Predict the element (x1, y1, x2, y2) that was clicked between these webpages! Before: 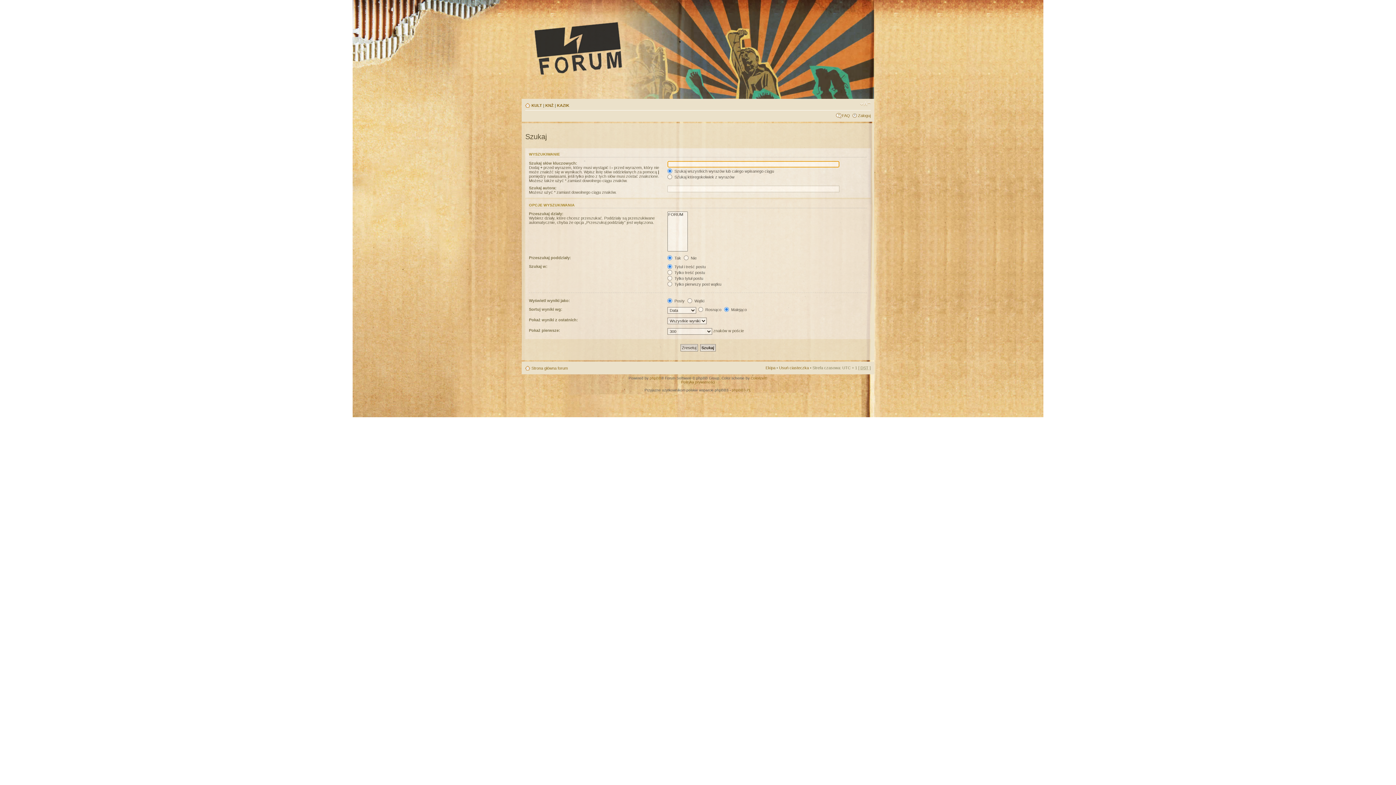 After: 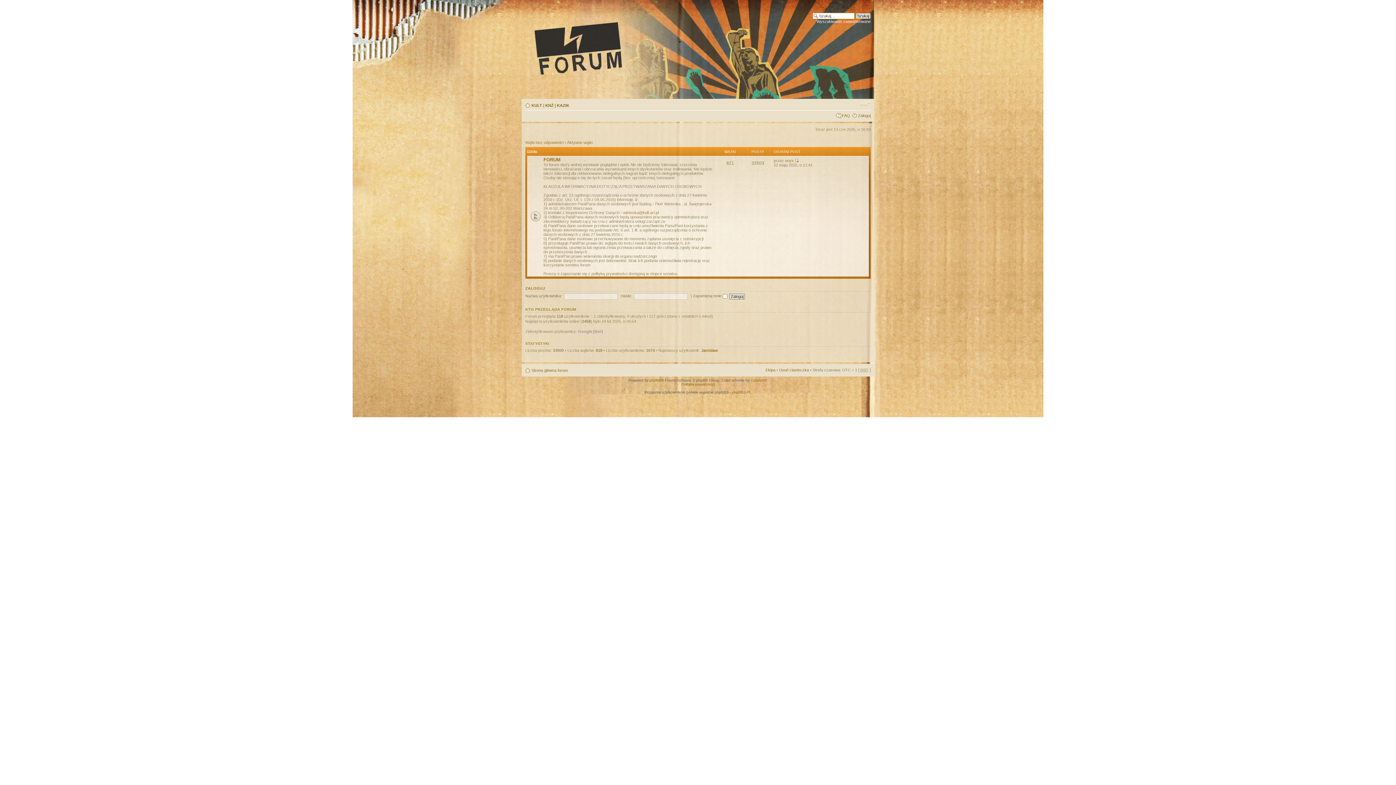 Action: bbox: (527, 16, 764, 79)